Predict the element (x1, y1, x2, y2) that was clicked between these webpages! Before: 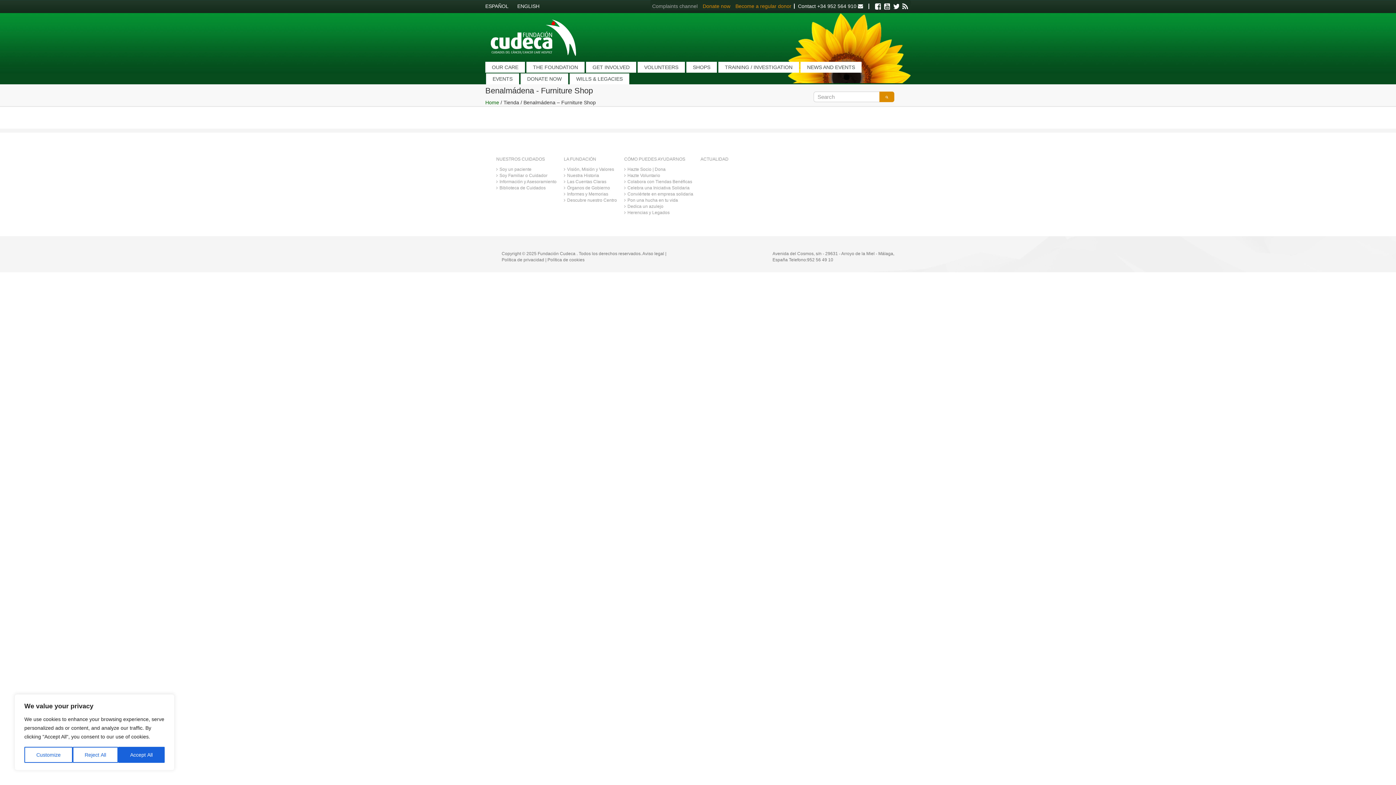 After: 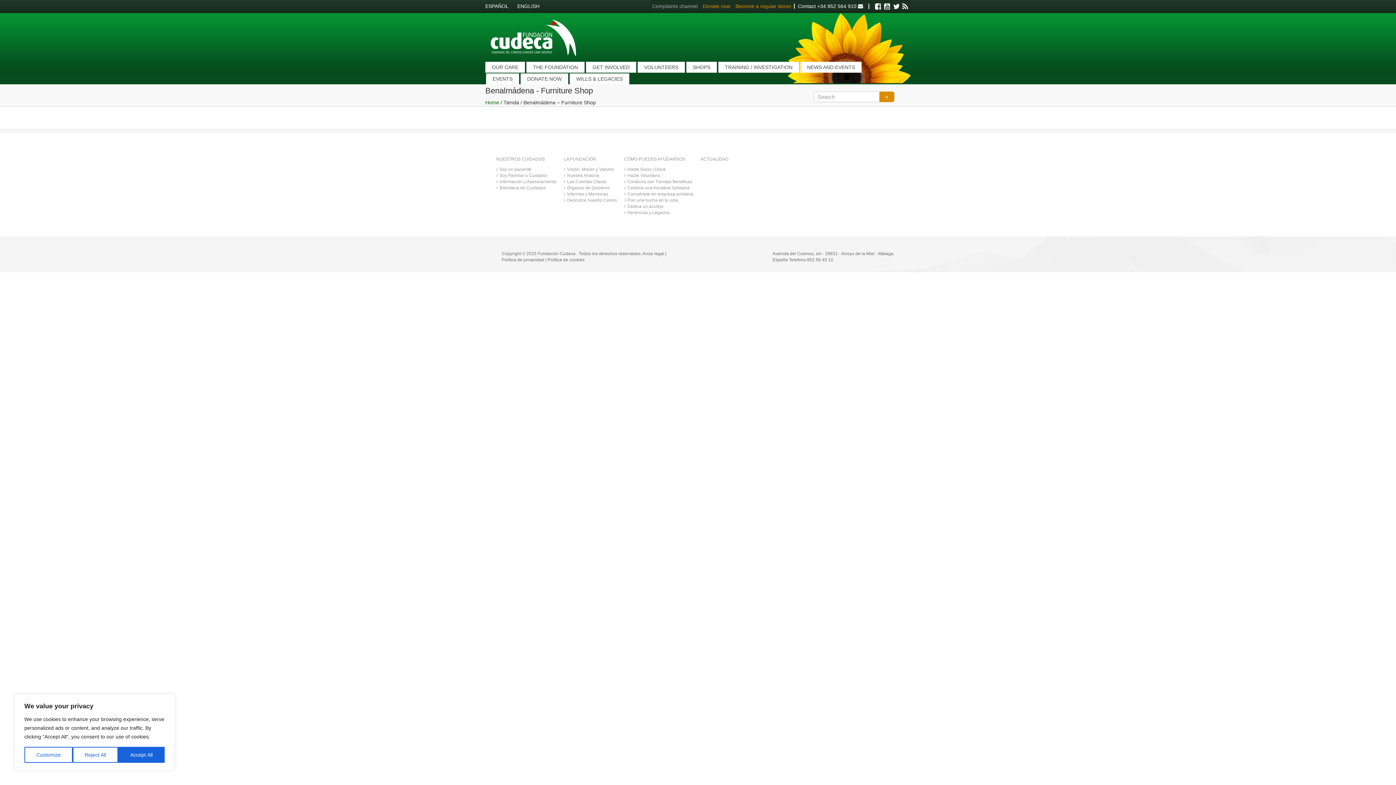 Action: bbox: (817, 3, 856, 9) label: +34 952 564 910